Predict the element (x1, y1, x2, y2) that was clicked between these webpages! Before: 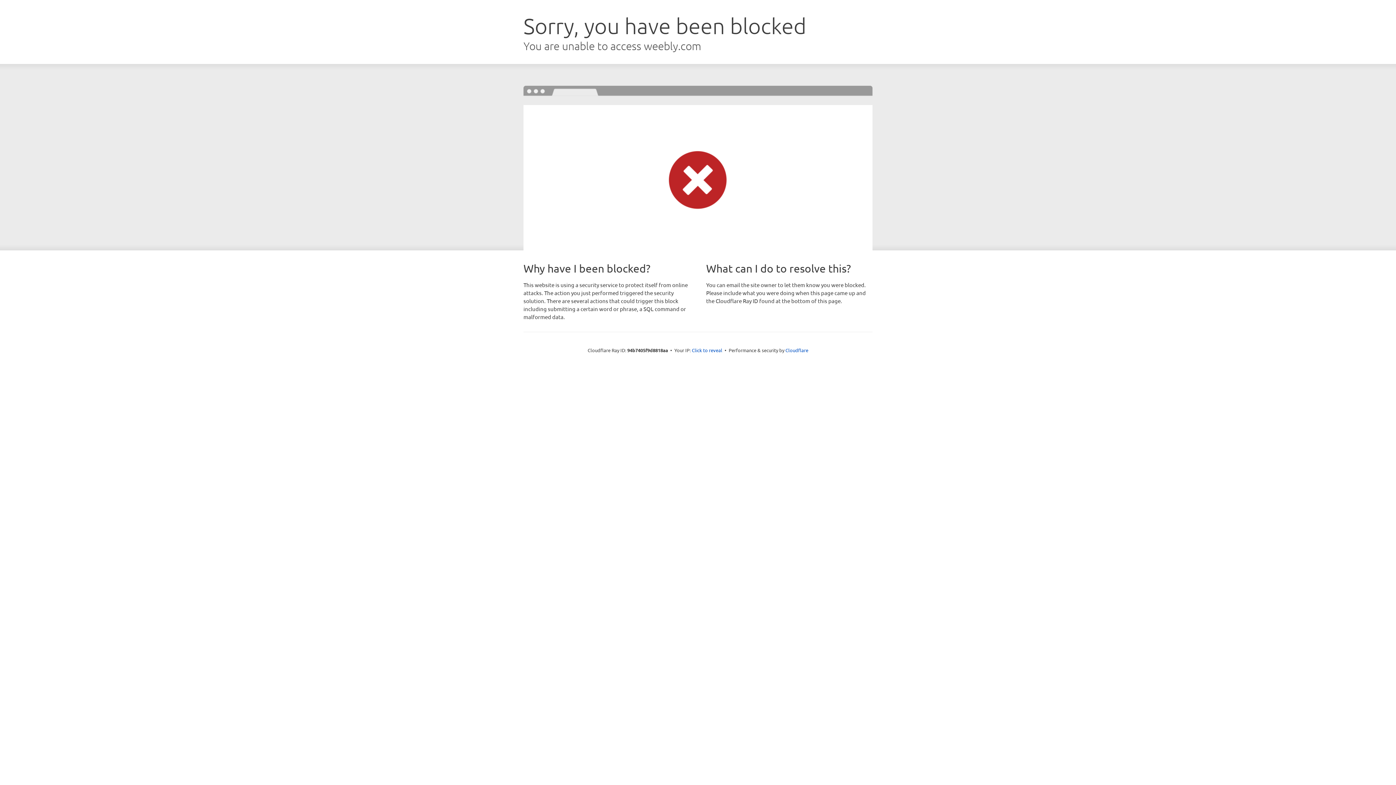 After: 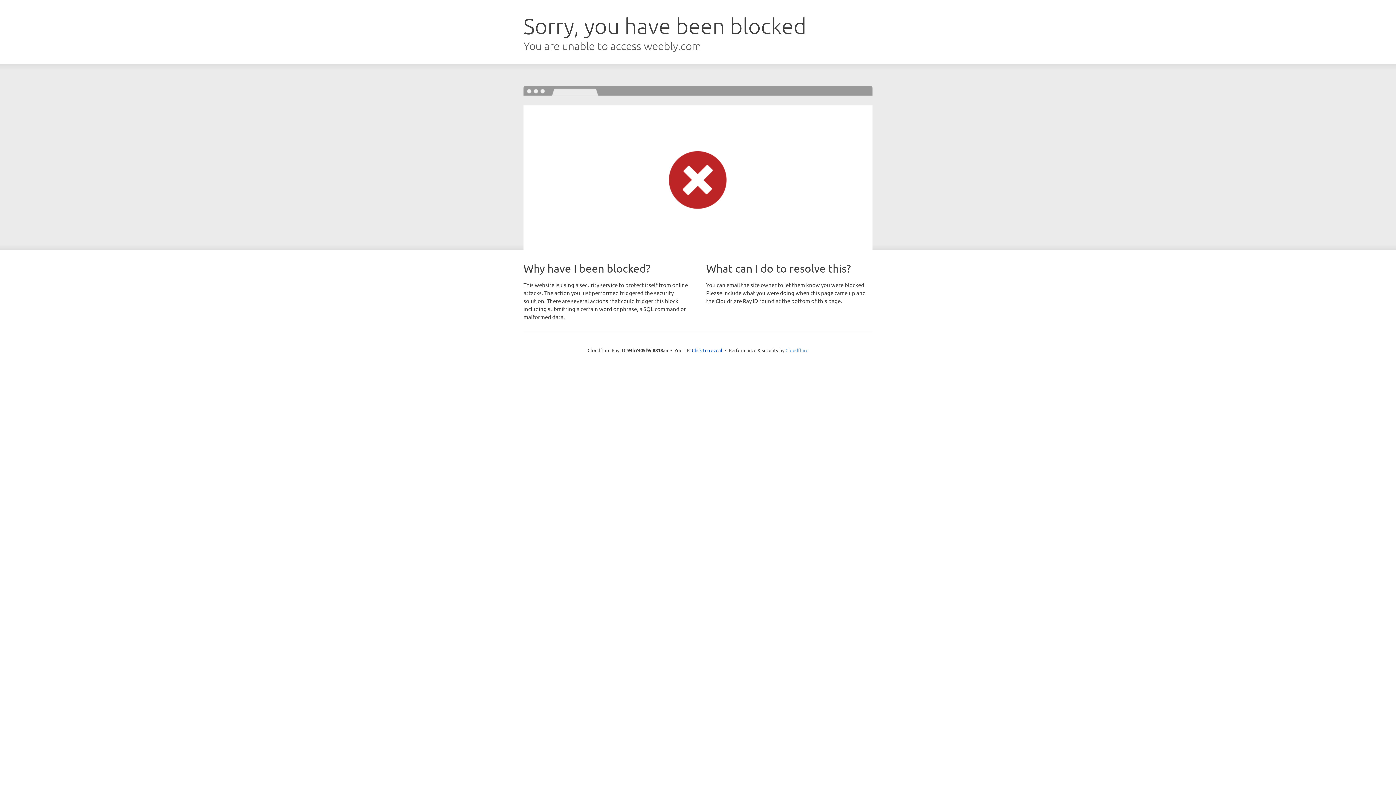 Action: label: Cloudflare bbox: (785, 347, 808, 353)